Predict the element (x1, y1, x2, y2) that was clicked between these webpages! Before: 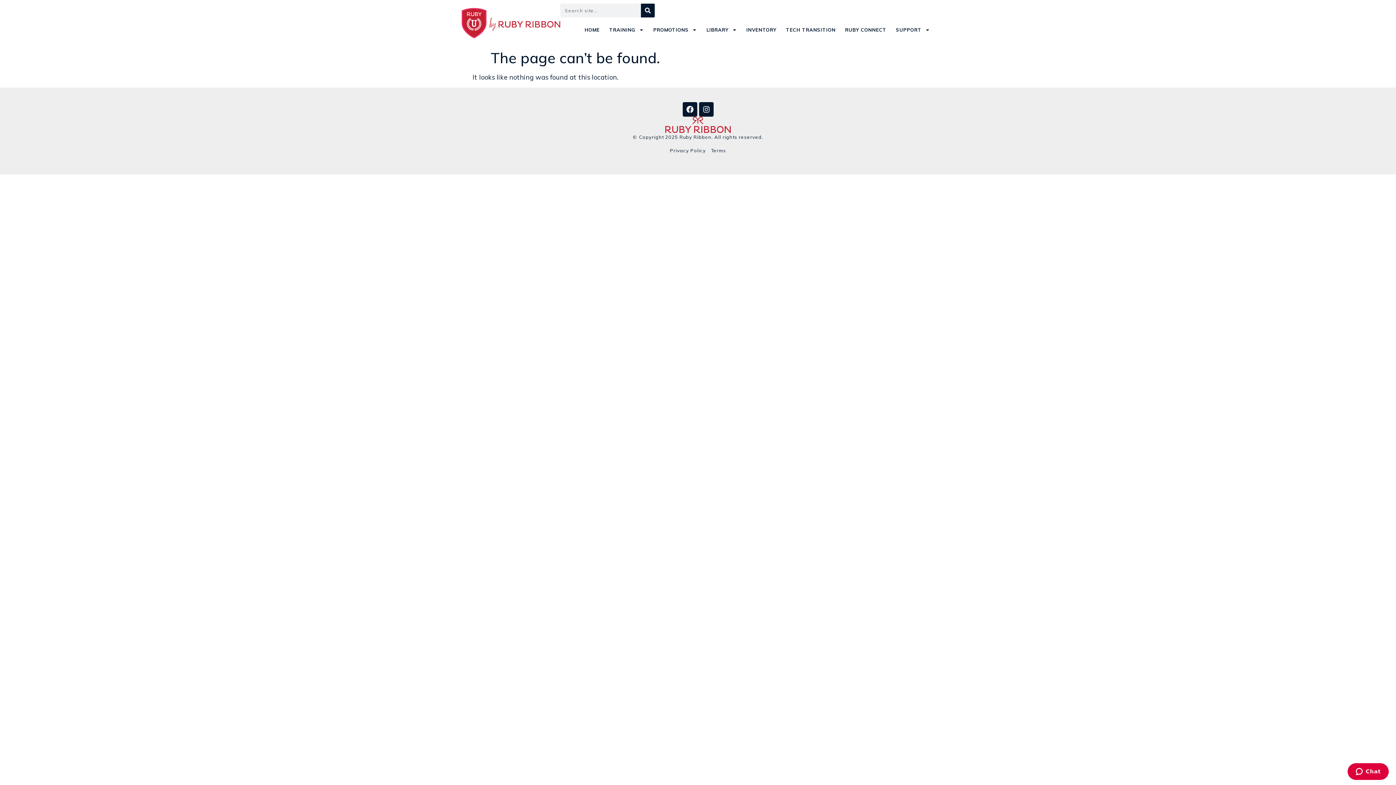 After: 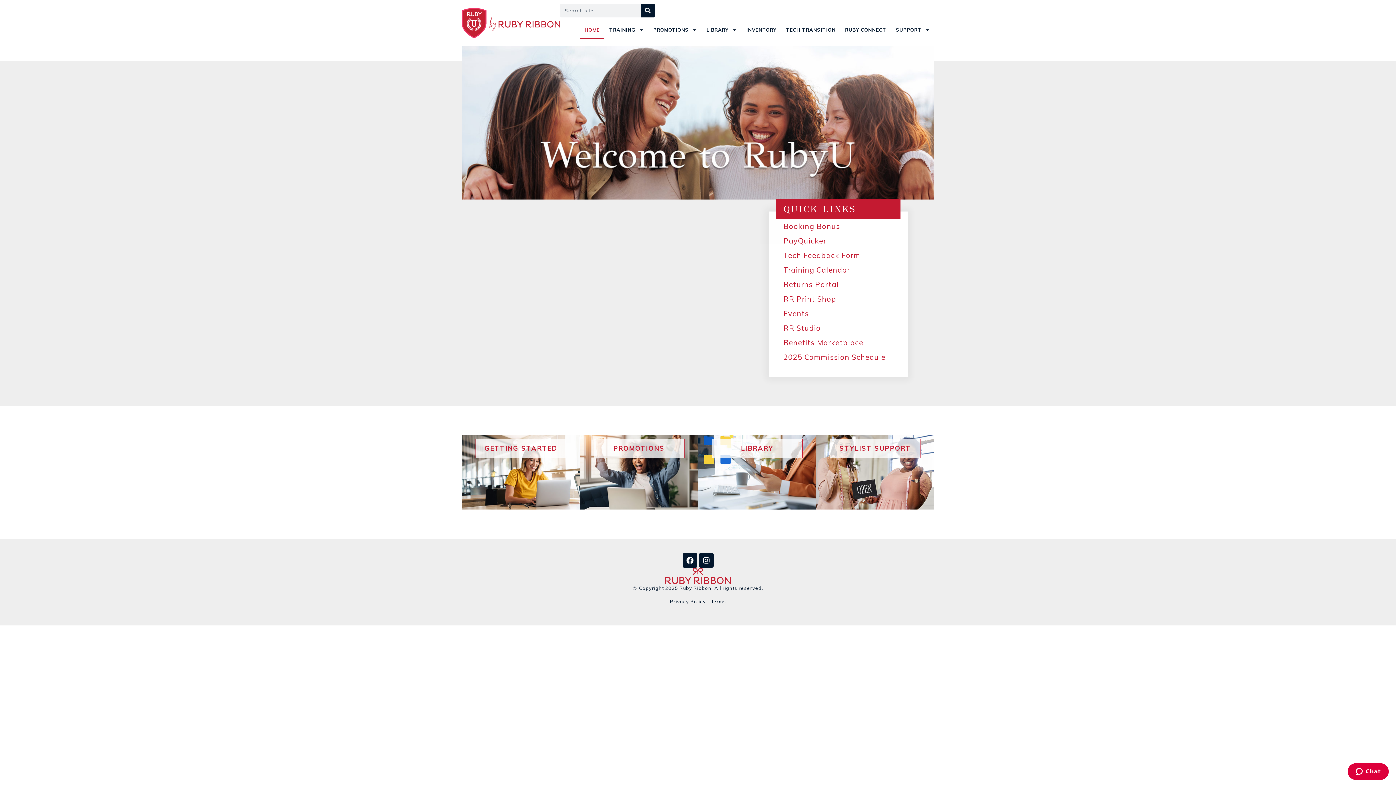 Action: bbox: (580, 21, 604, 38) label: HOME